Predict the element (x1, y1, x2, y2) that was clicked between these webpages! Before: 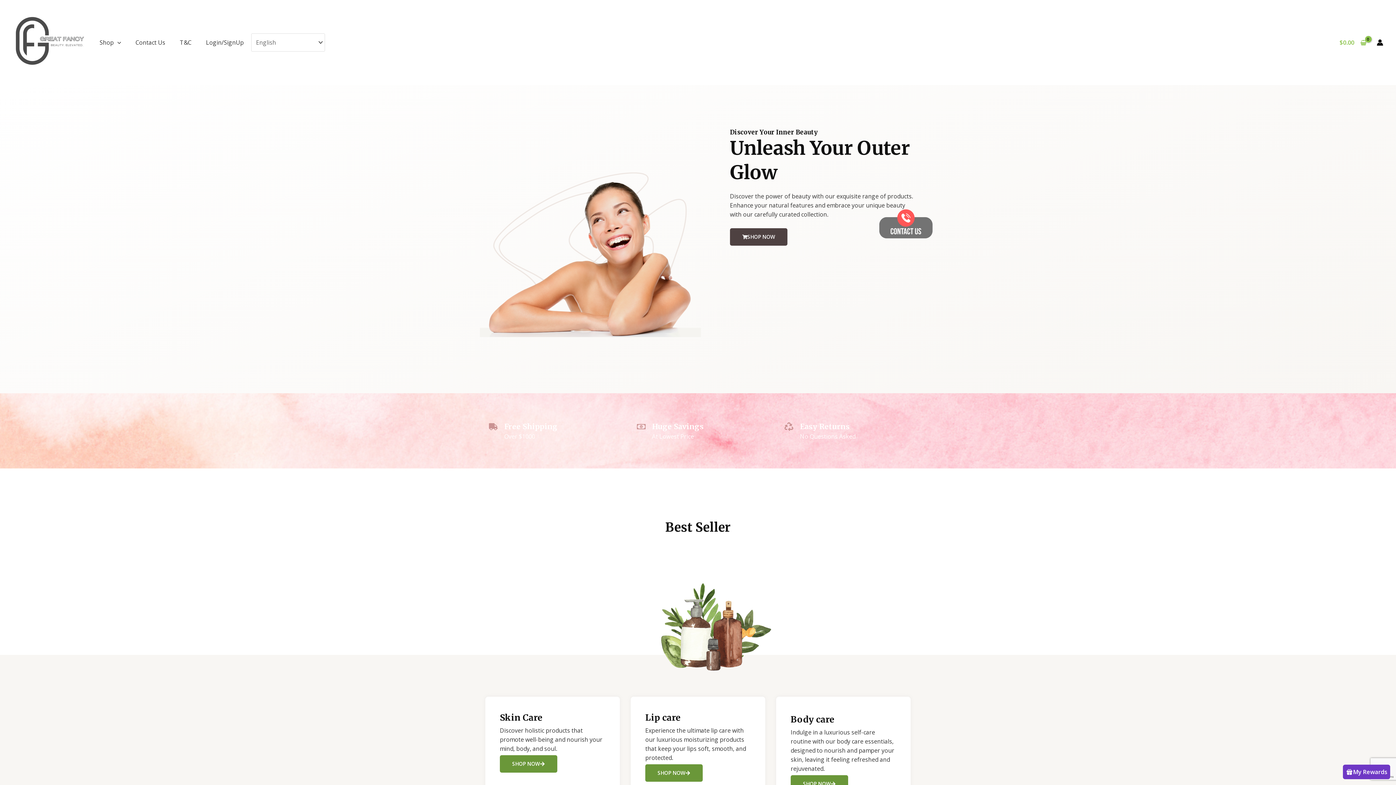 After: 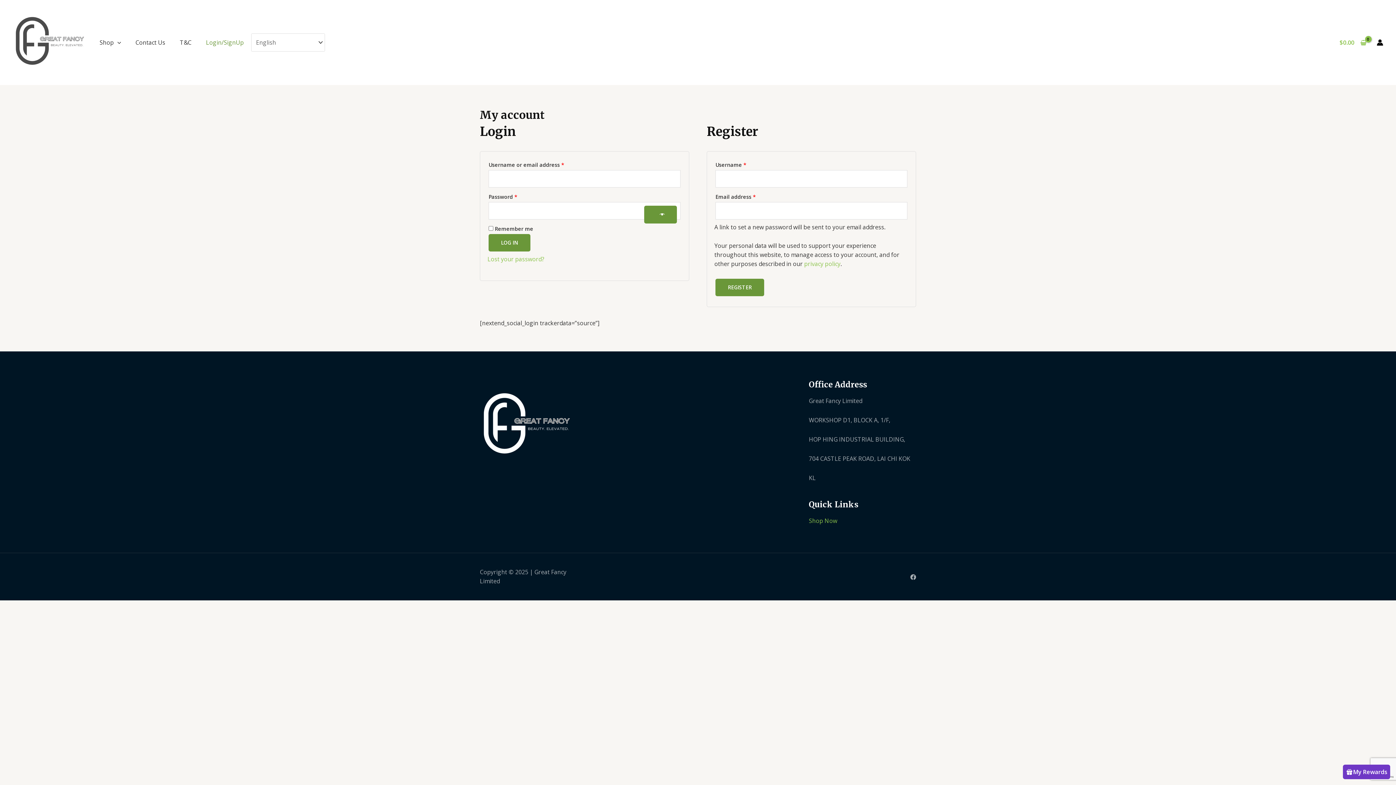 Action: label: Account icon link bbox: (1377, 39, 1383, 45)